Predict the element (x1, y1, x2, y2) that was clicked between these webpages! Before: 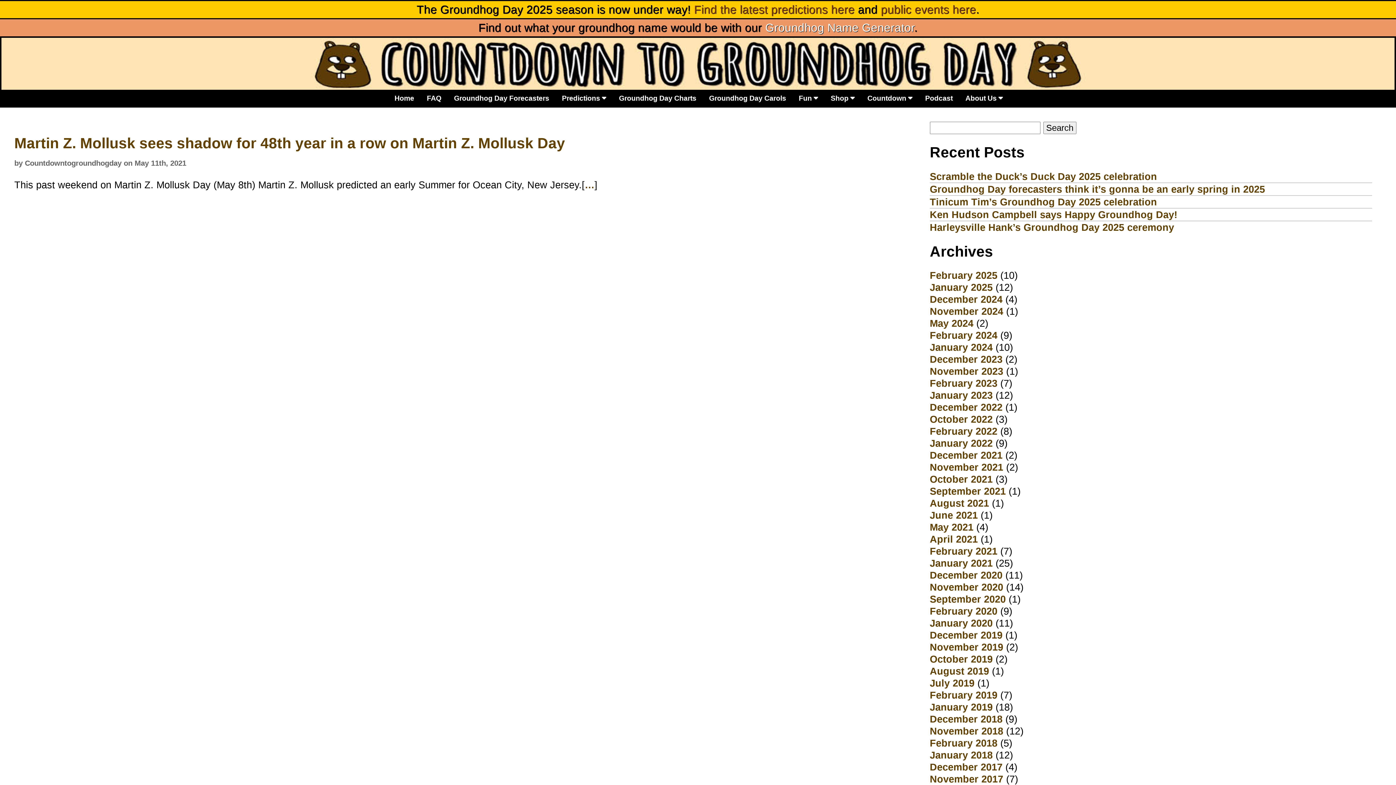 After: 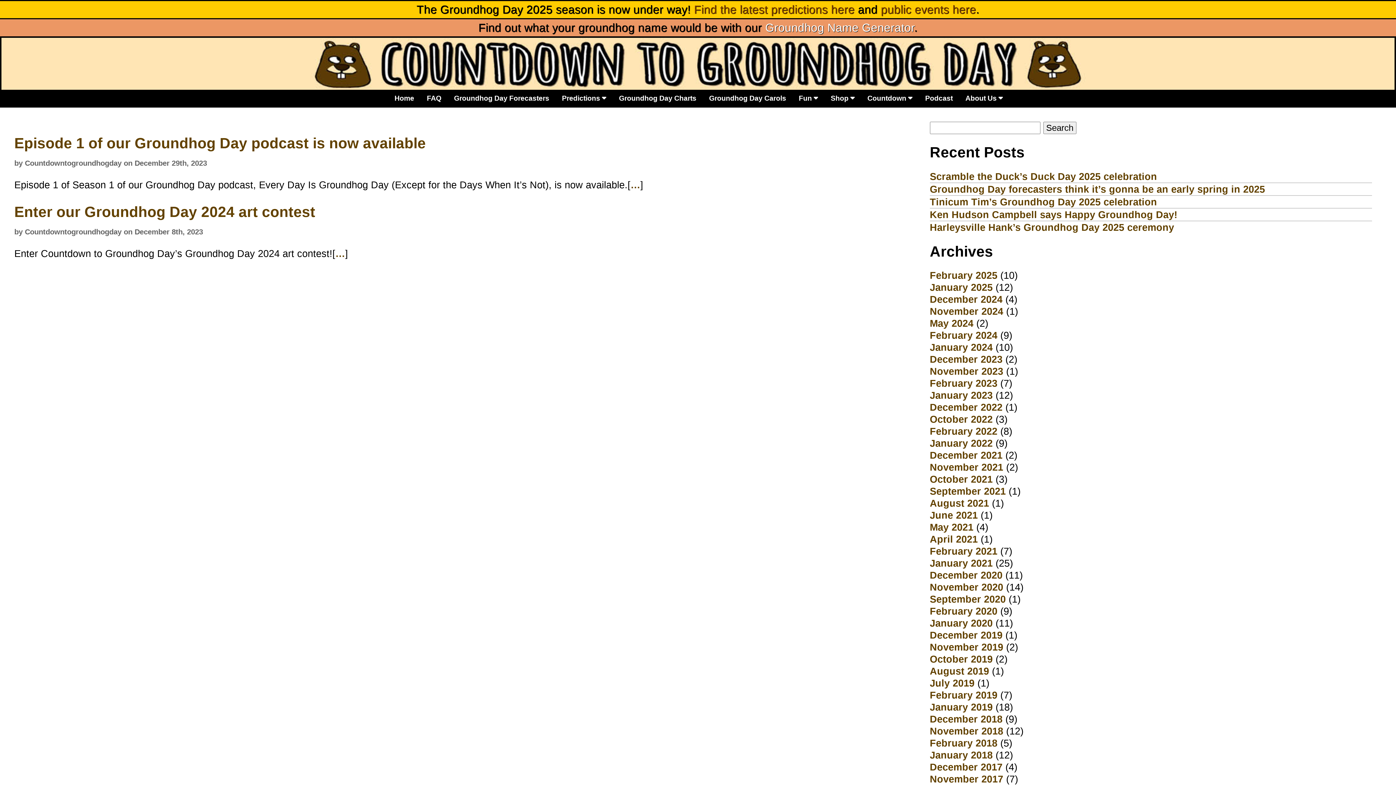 Action: bbox: (930, 353, 1002, 365) label: December 2023